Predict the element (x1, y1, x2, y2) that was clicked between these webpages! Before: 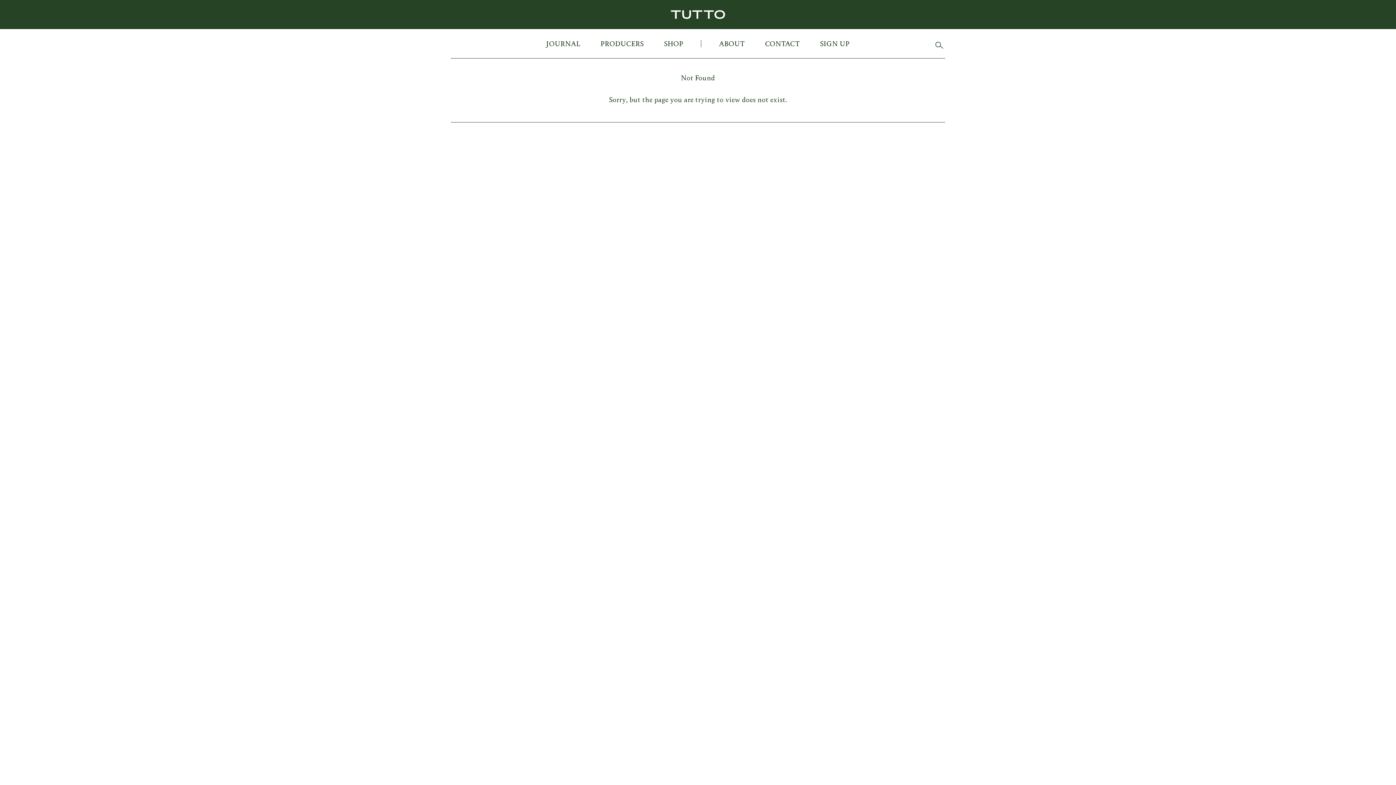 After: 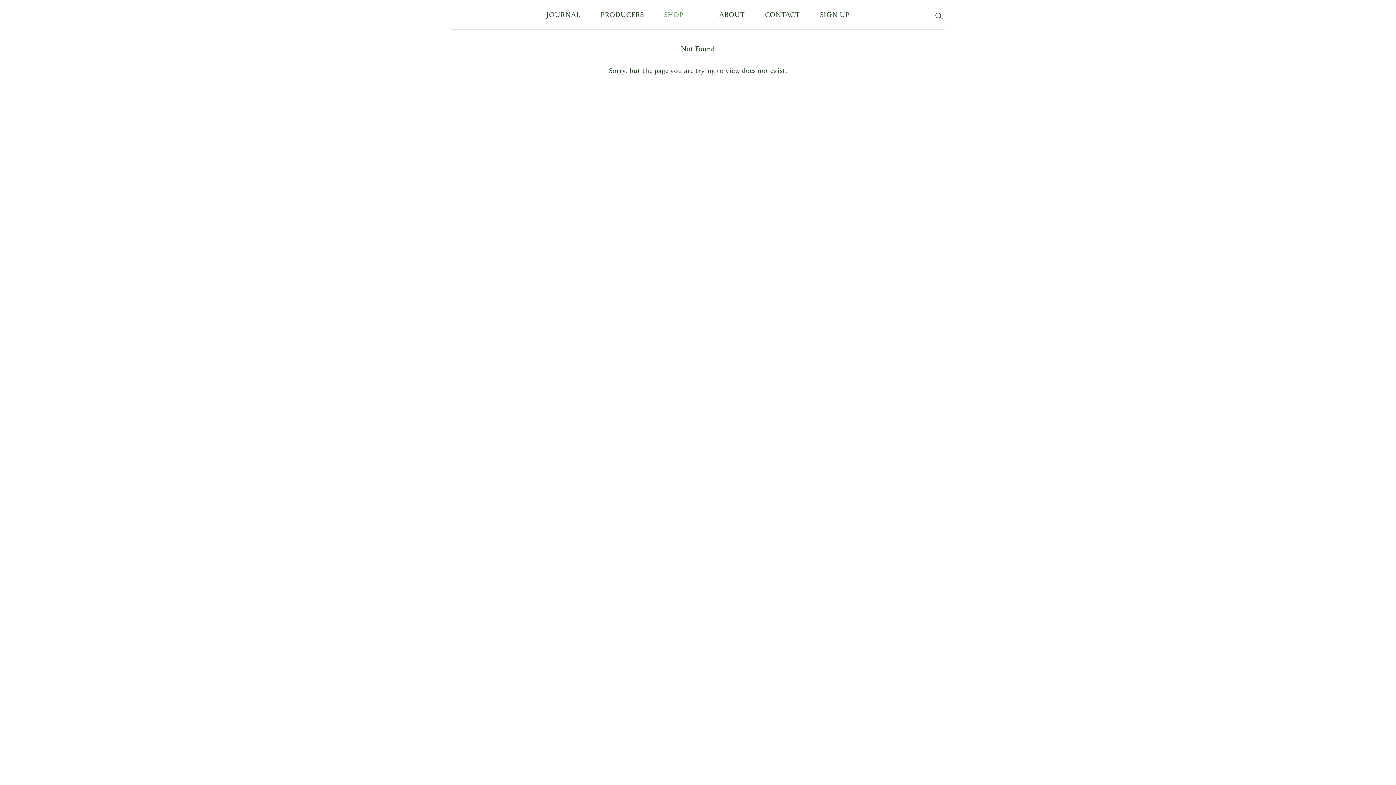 Action: bbox: (661, 37, 686, 49) label: SHOP